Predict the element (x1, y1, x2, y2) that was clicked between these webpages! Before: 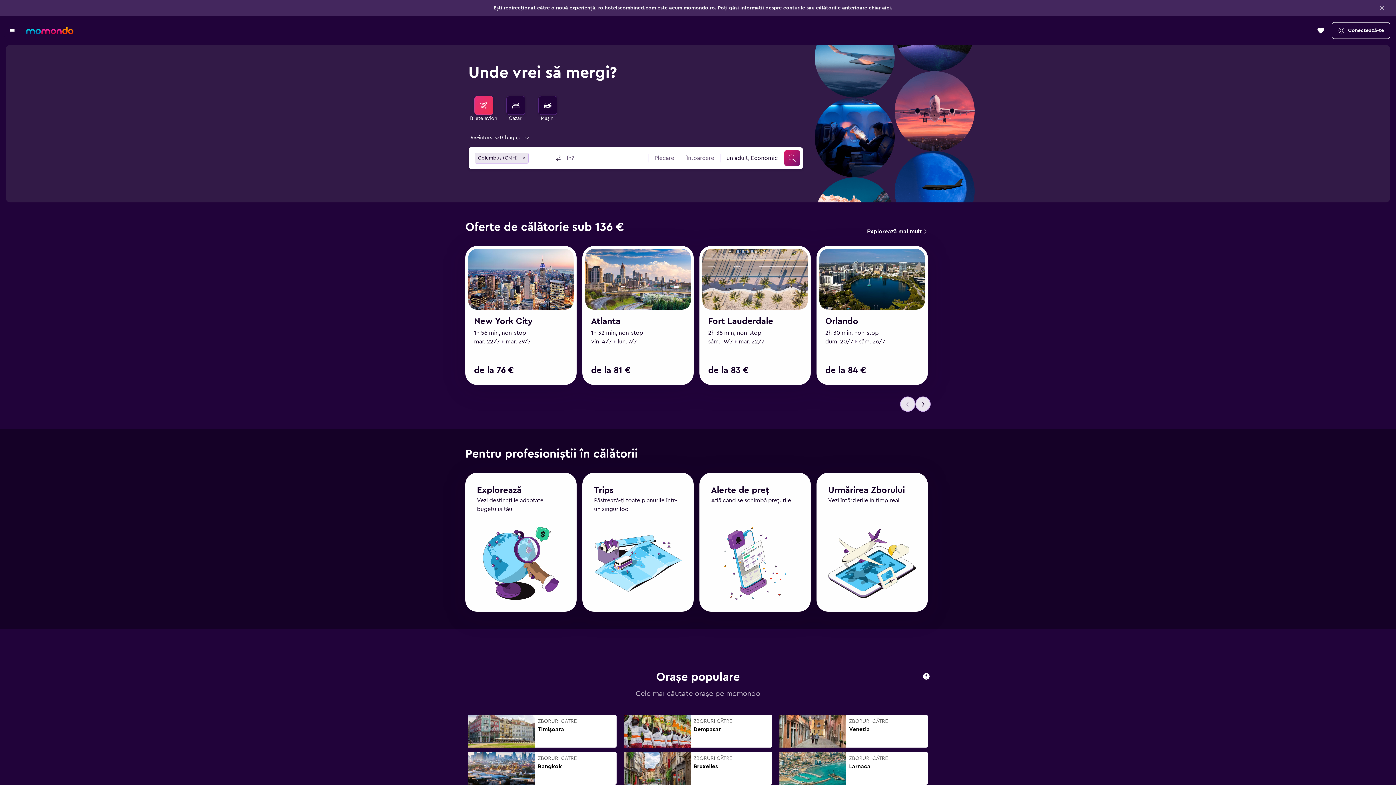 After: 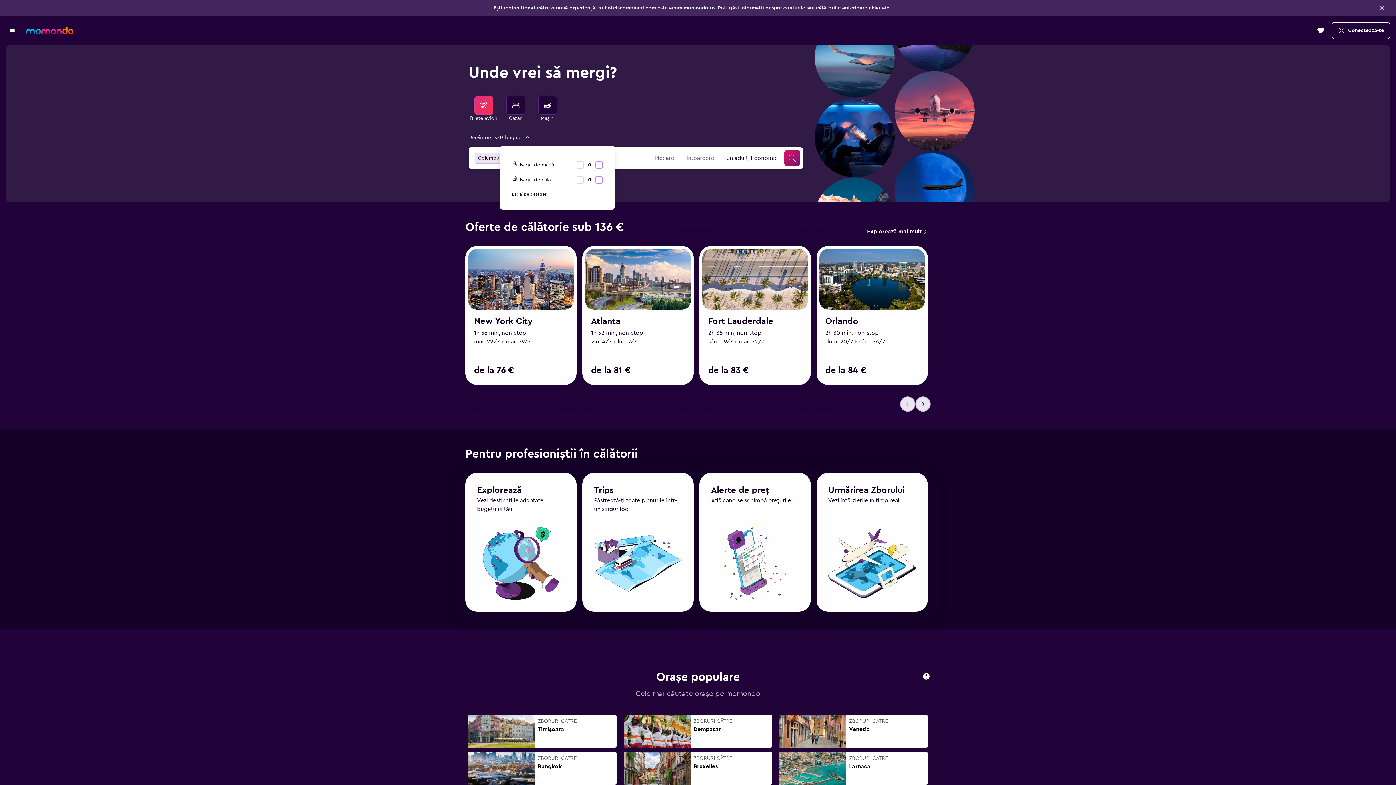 Action: label: 0 bagaje bbox: (500, 132, 530, 142)